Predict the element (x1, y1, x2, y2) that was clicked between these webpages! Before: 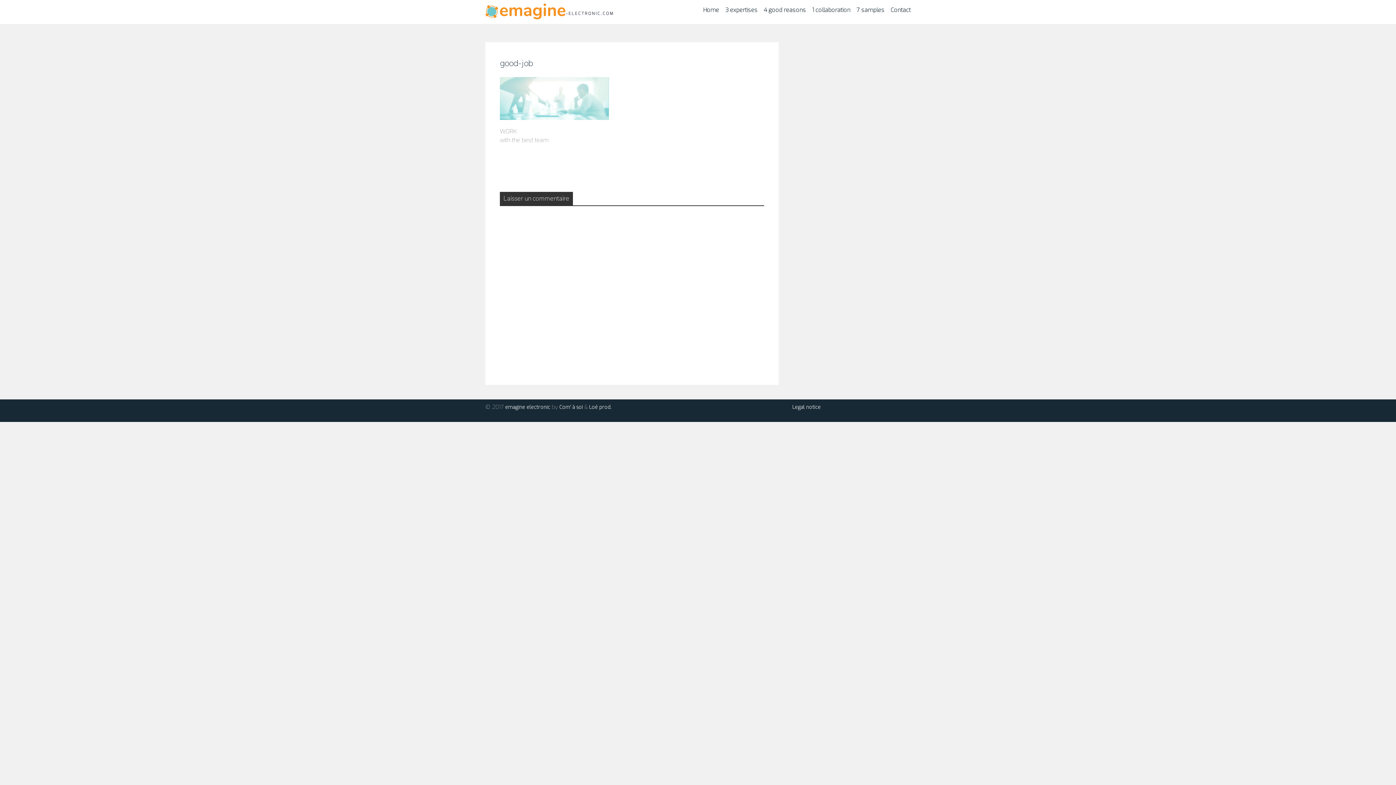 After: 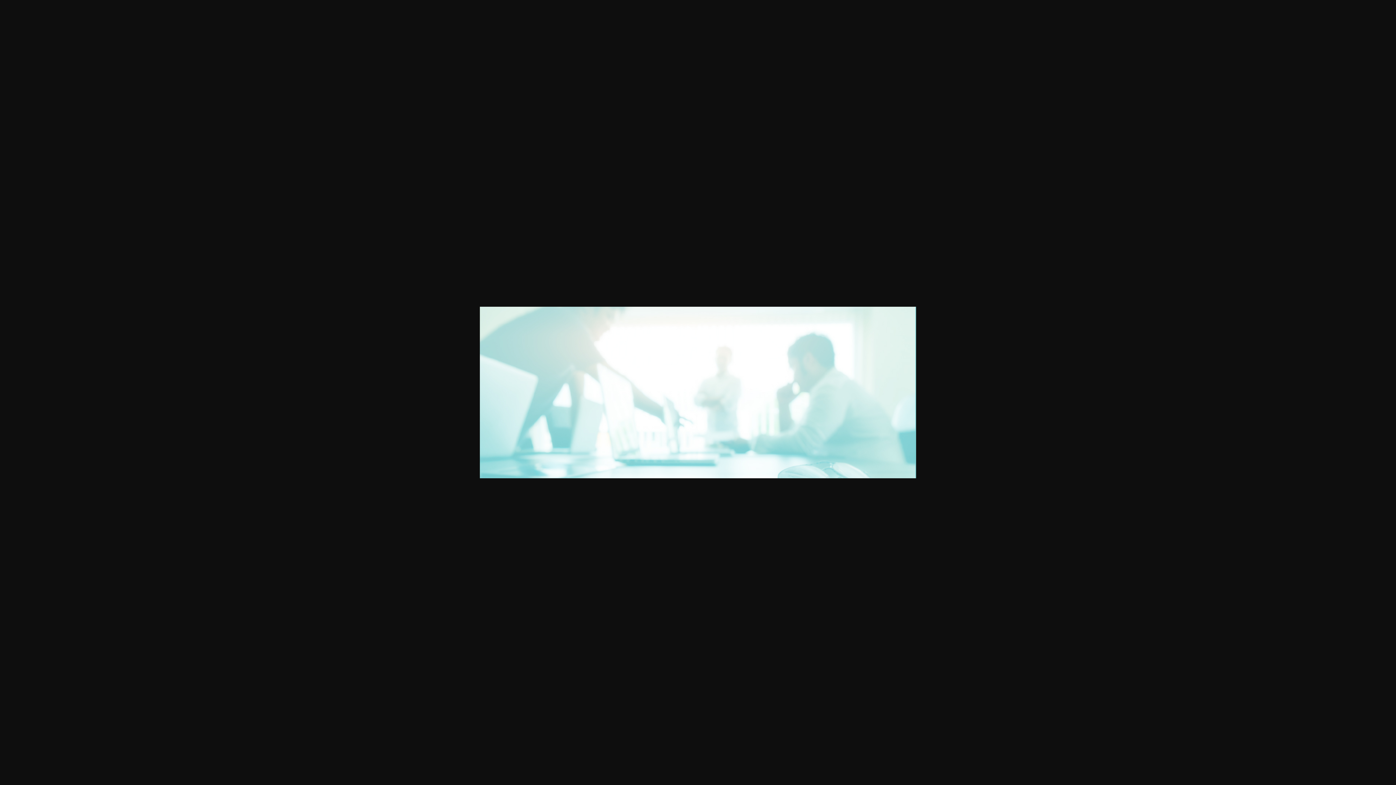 Action: bbox: (500, 94, 609, 101)